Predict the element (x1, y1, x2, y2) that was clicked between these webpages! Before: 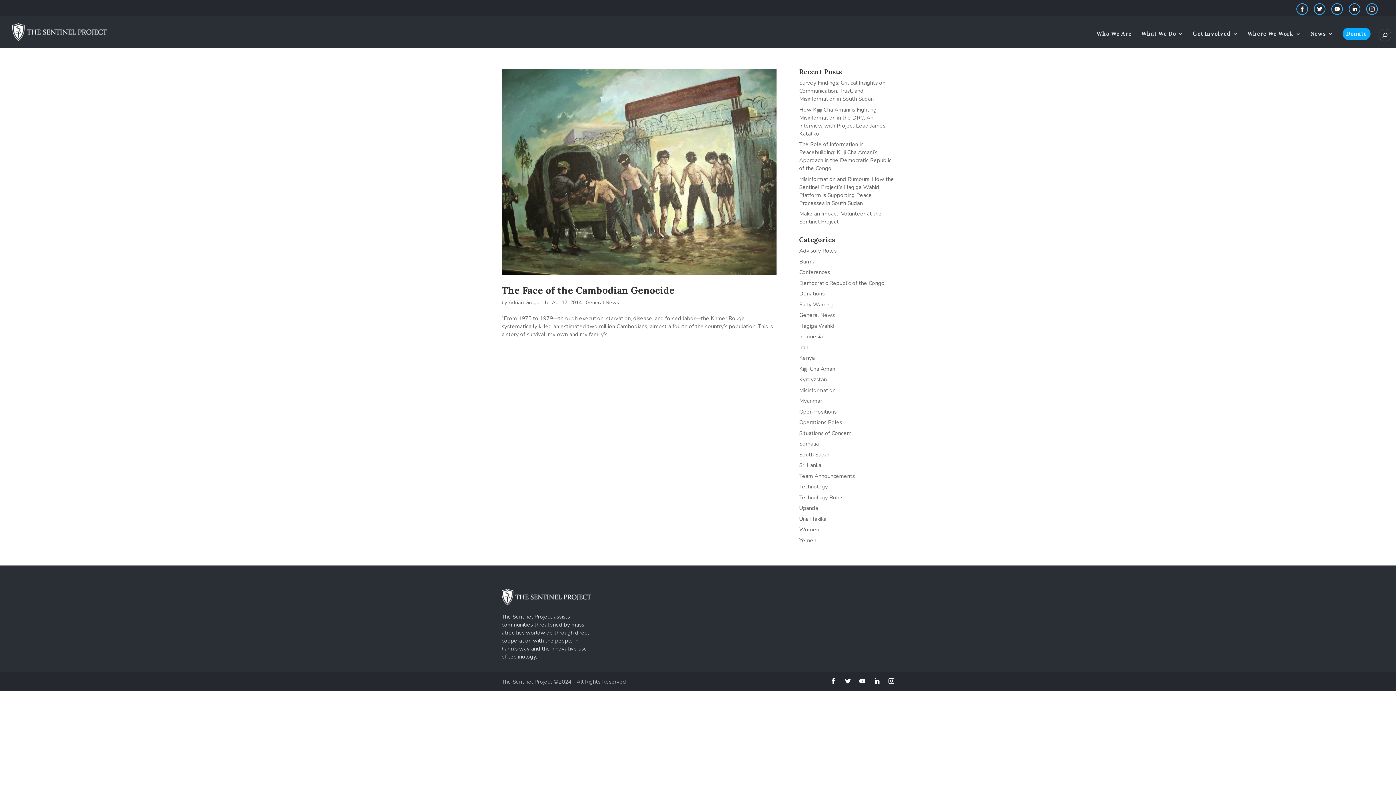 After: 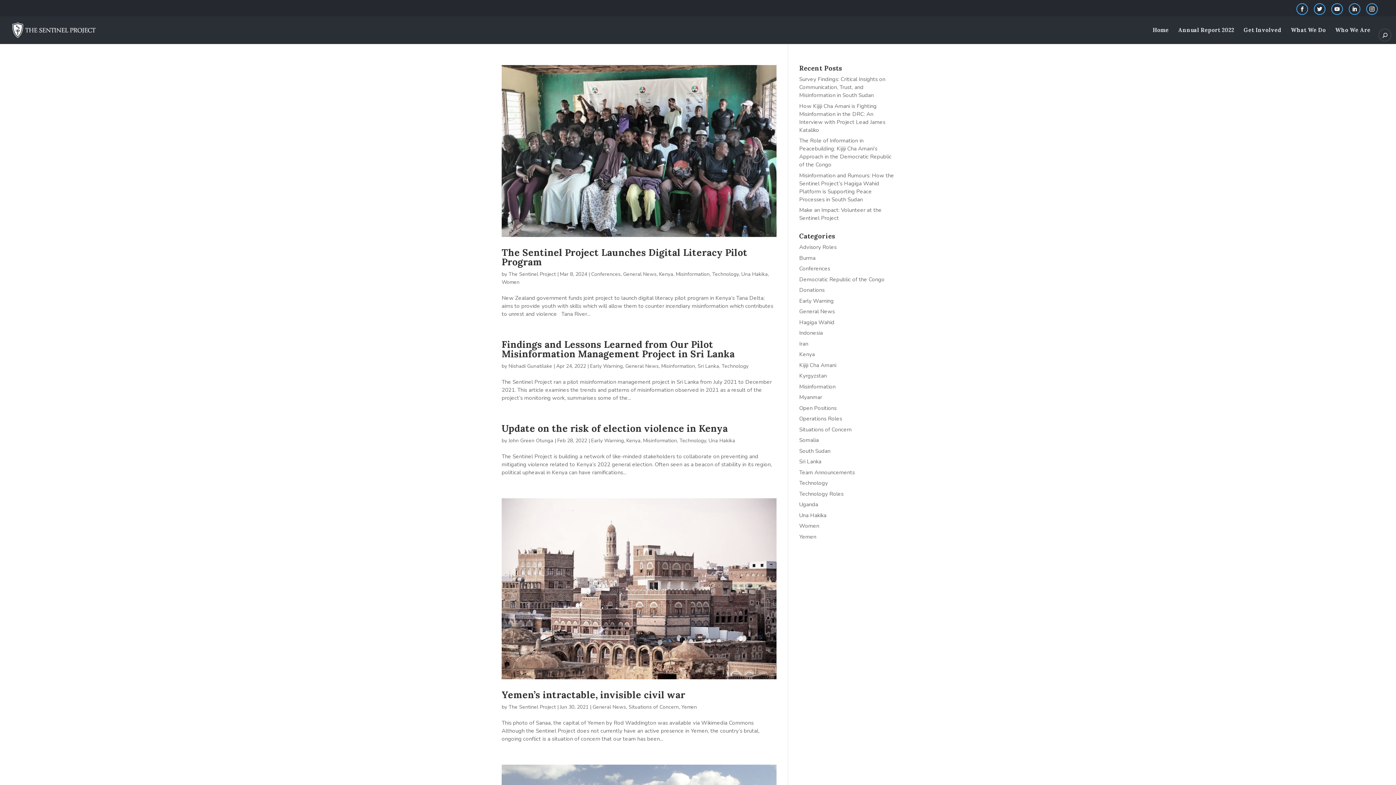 Action: bbox: (799, 429, 851, 436) label: Situations of Concern